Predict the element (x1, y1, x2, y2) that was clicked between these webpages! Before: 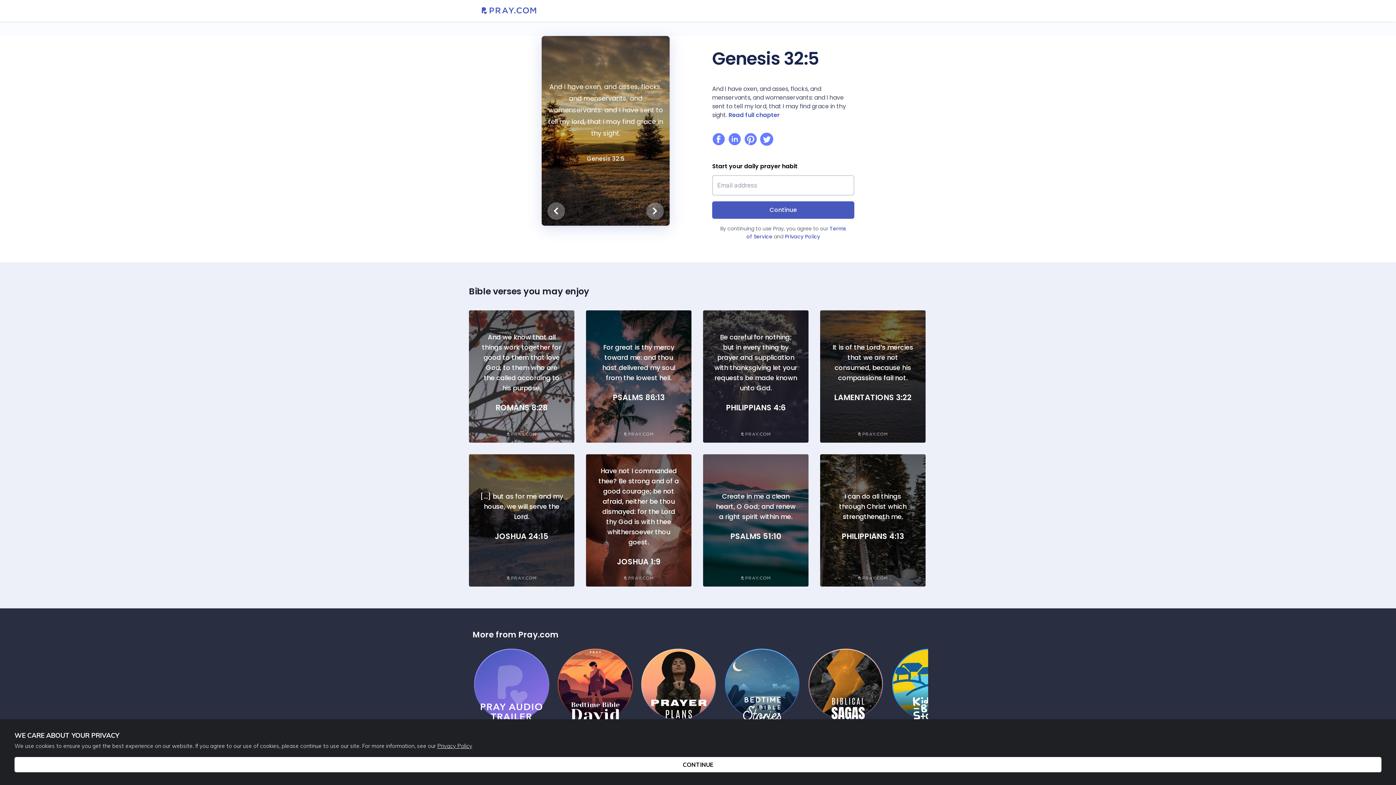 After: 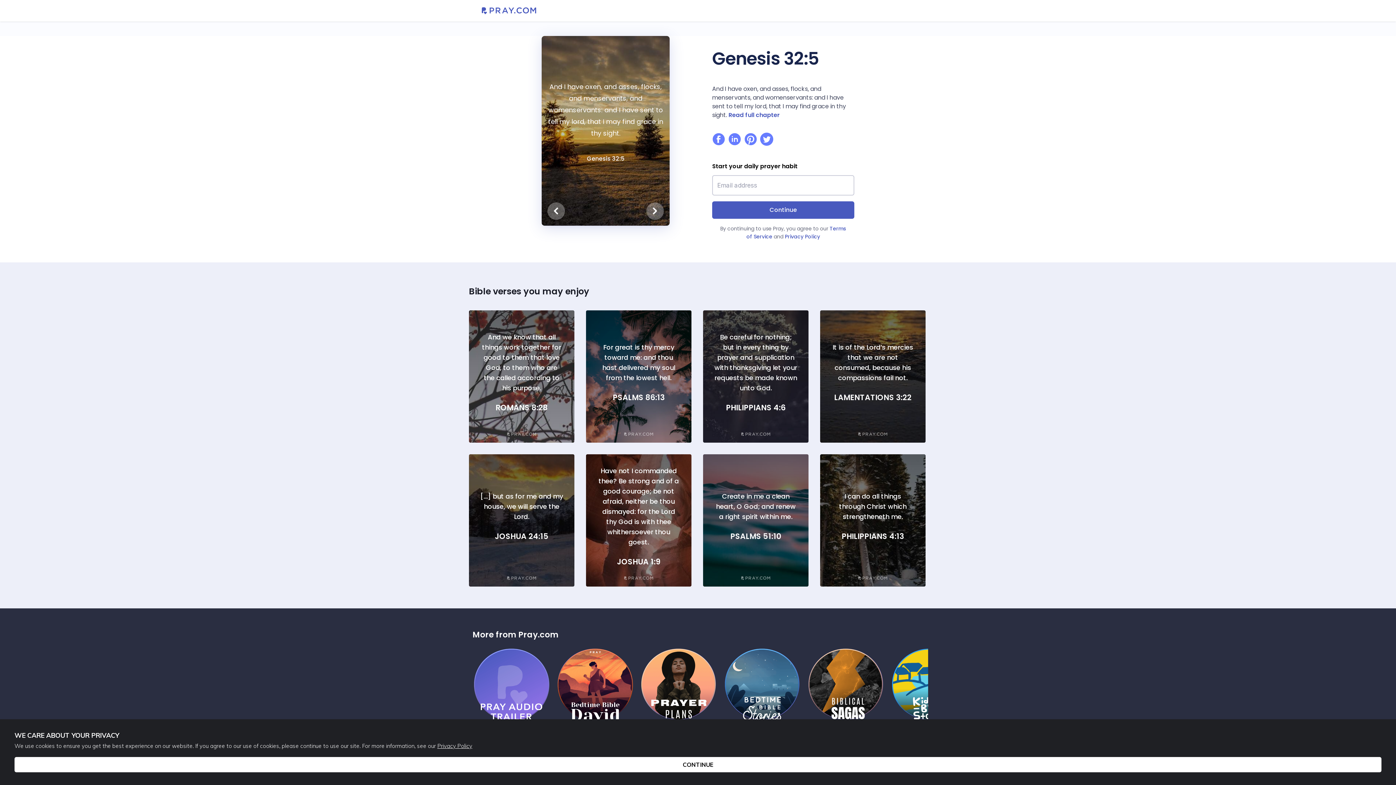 Action: bbox: (712, 201, 854, 219) label: Continue